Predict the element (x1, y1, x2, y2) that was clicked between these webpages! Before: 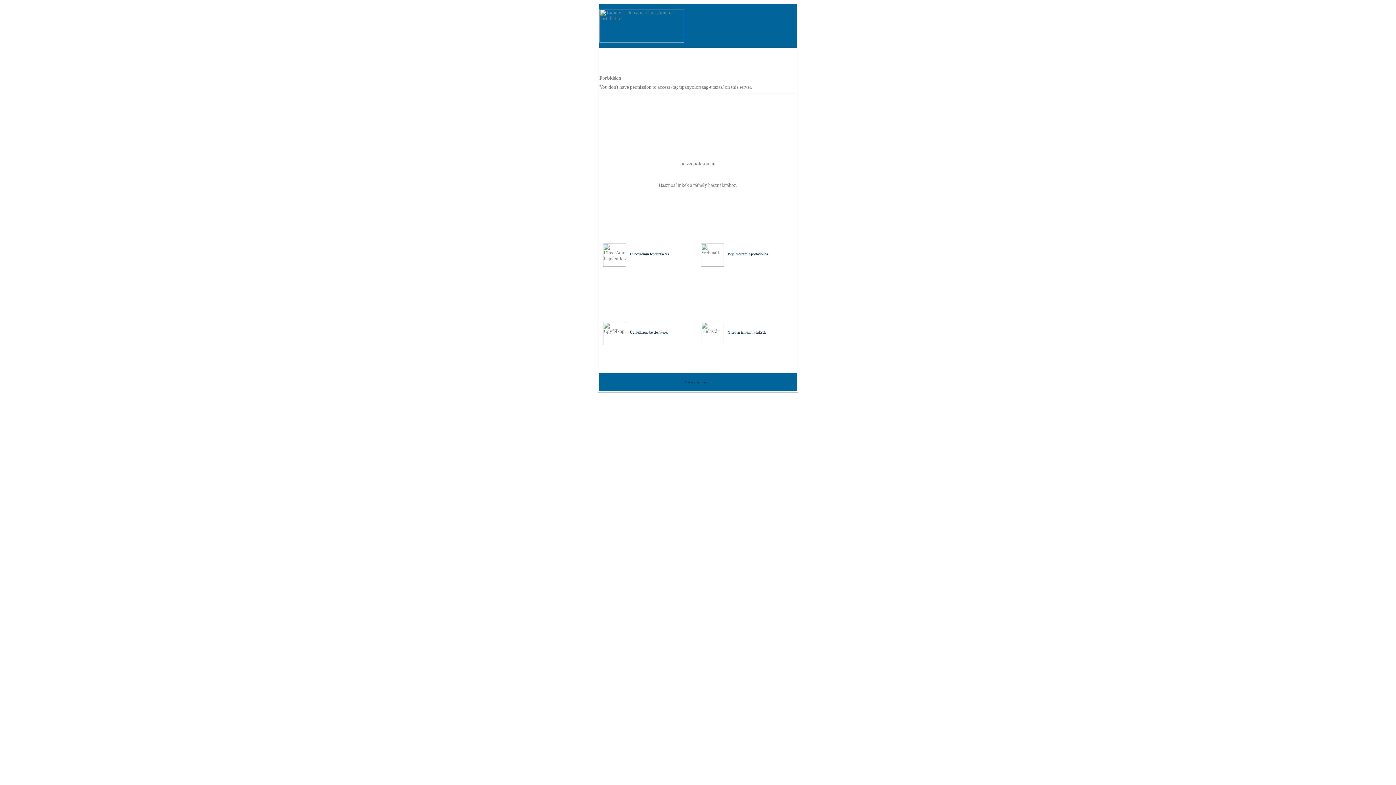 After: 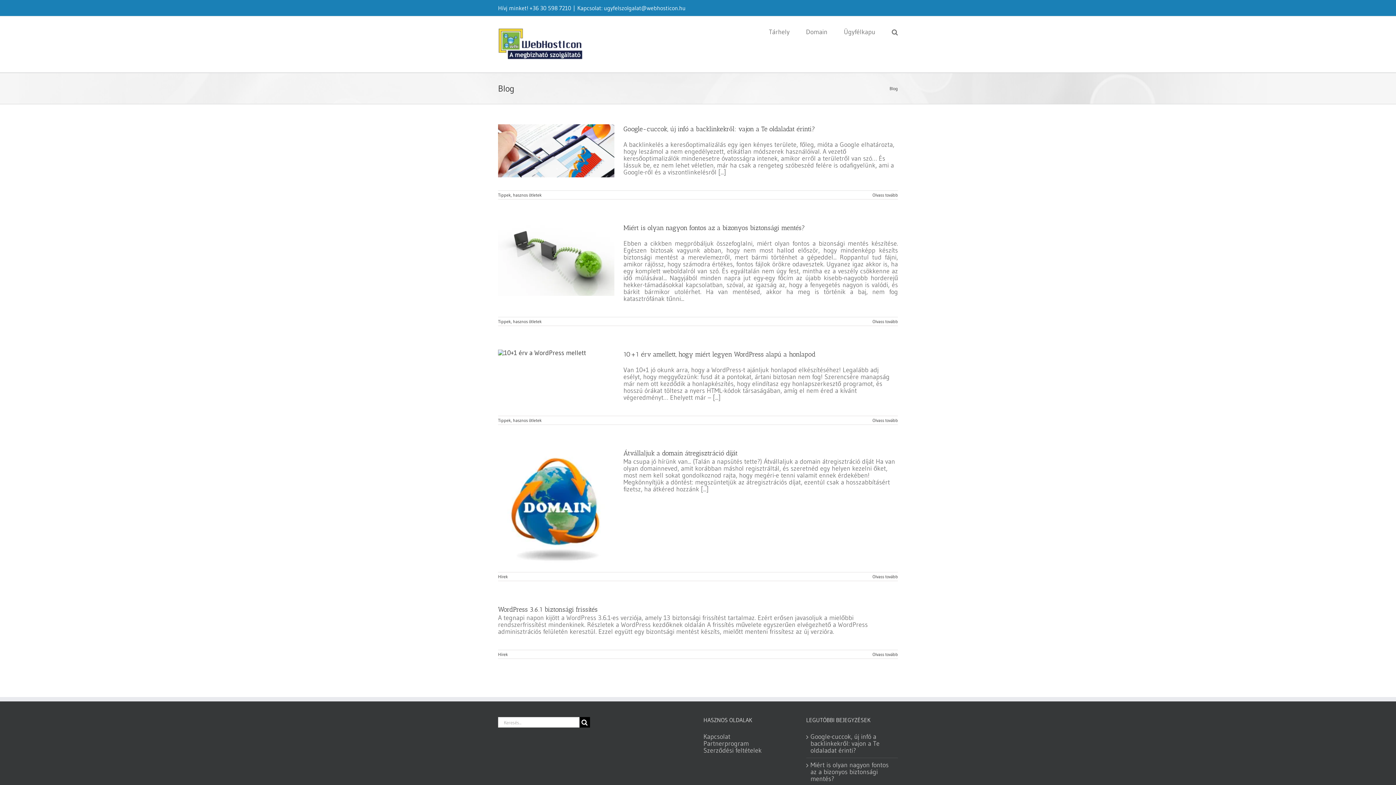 Action: bbox: (684, 380, 711, 384) label: Tárhely és domain